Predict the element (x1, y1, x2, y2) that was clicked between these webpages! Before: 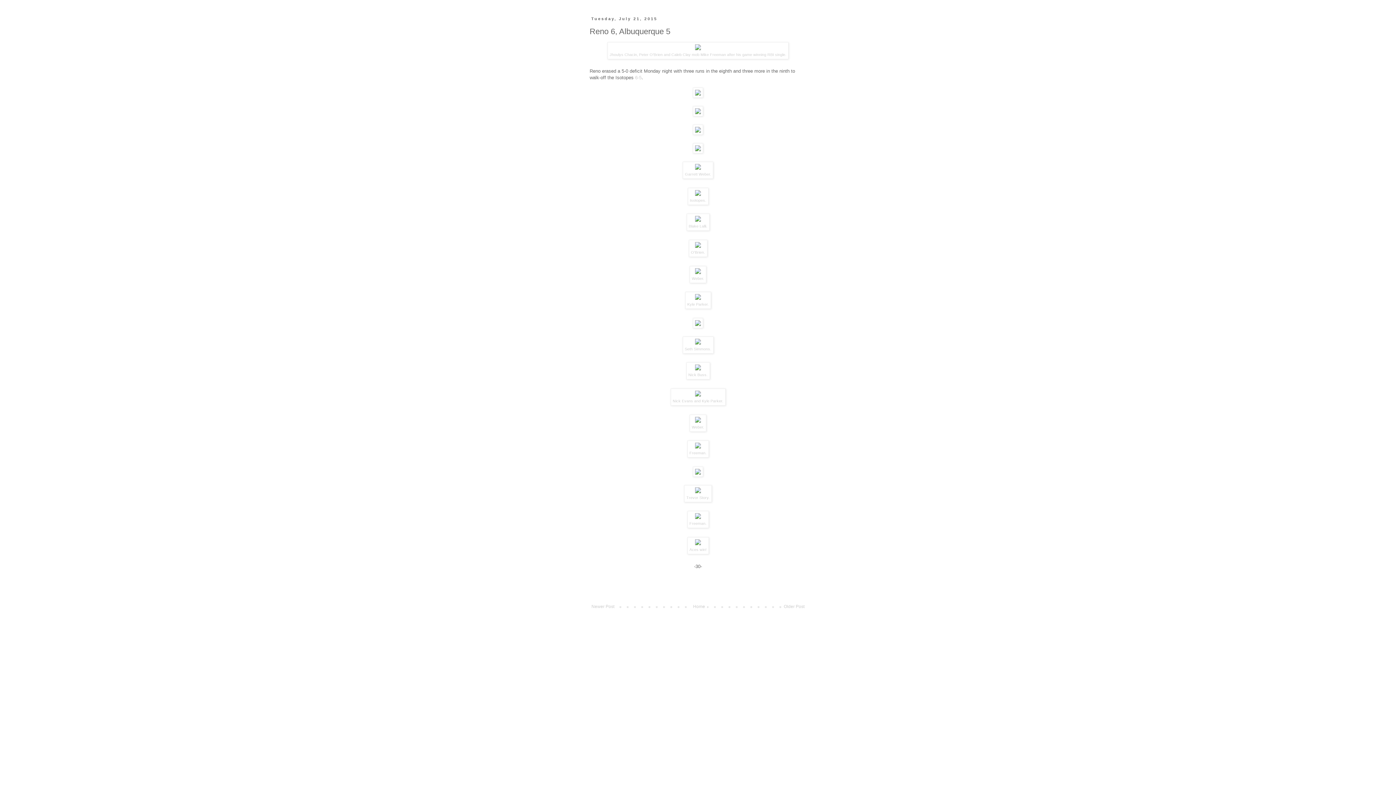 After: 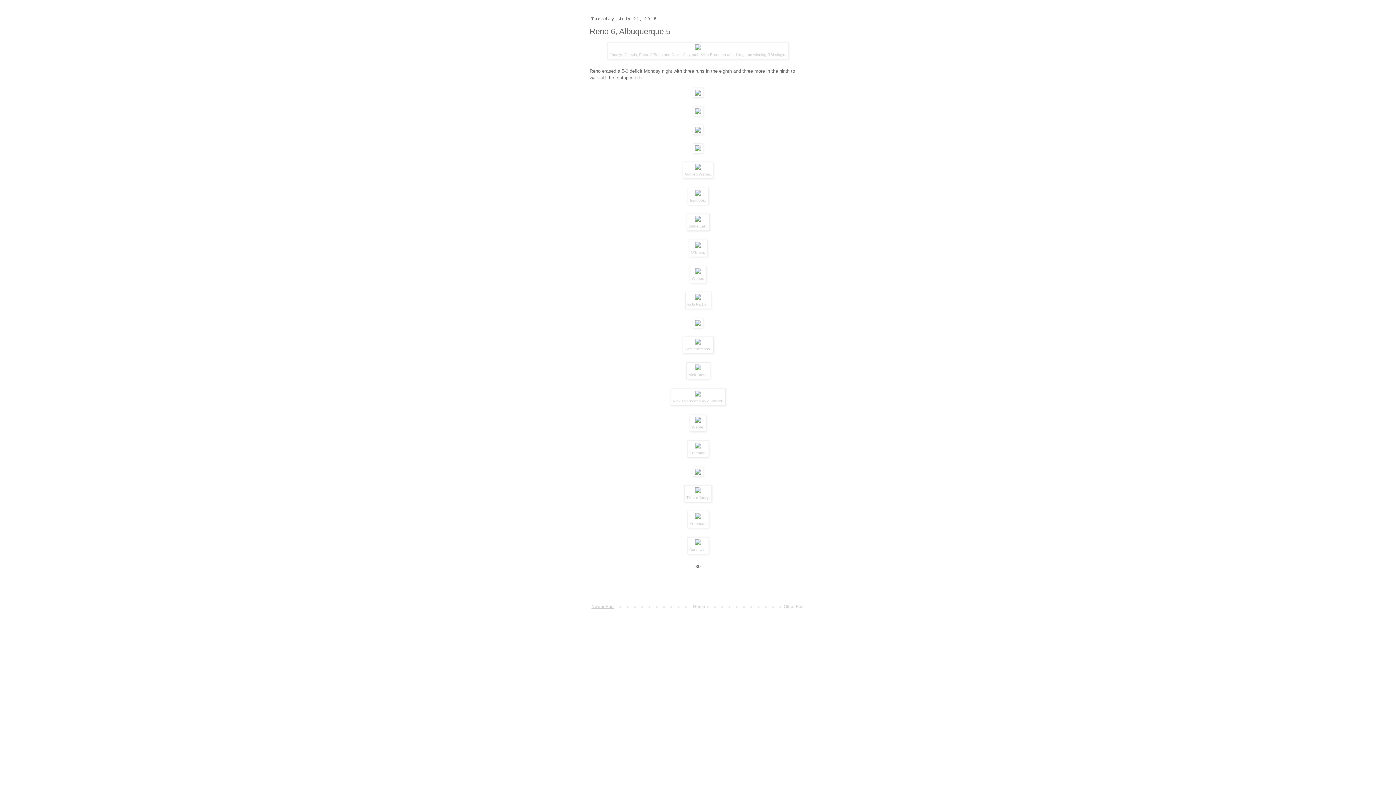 Action: bbox: (589, 602, 616, 611) label: Newer Post